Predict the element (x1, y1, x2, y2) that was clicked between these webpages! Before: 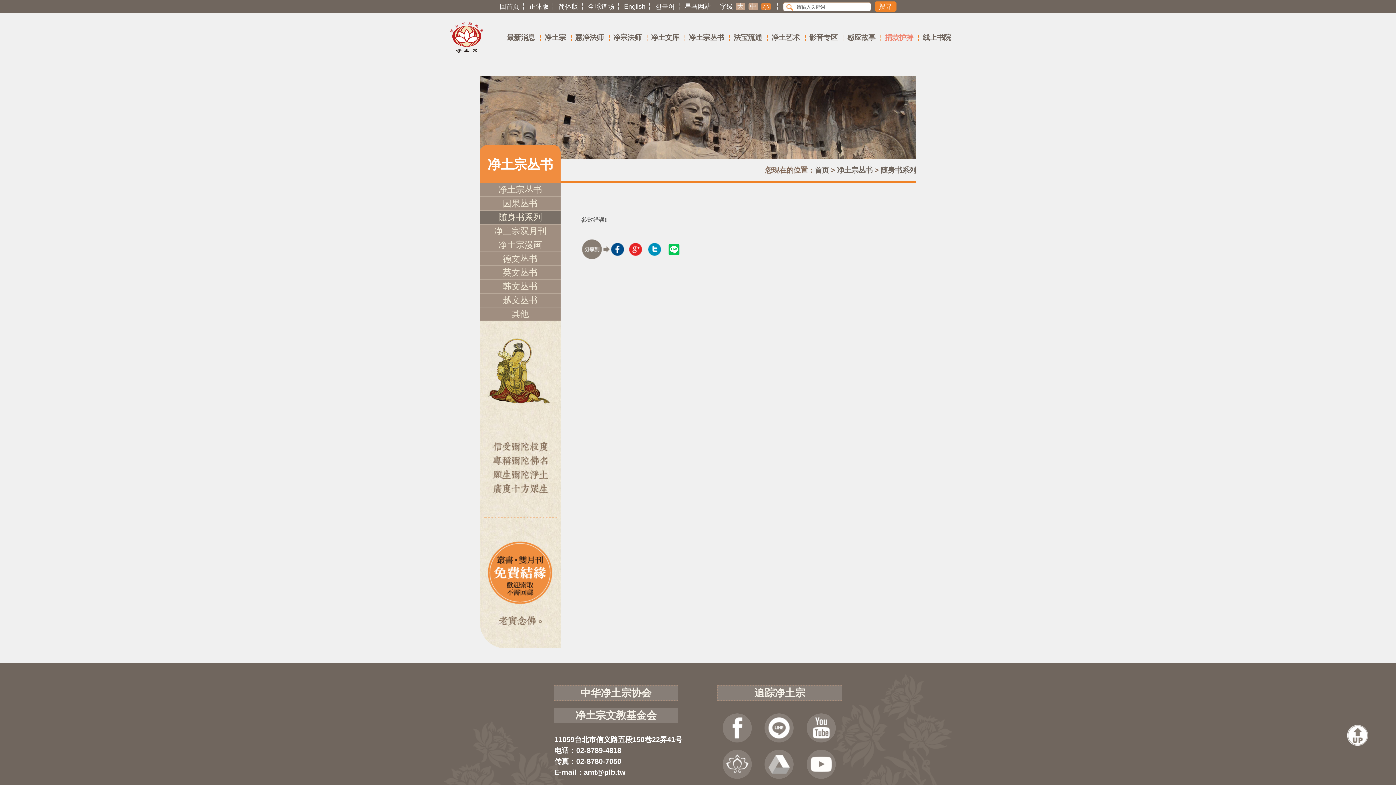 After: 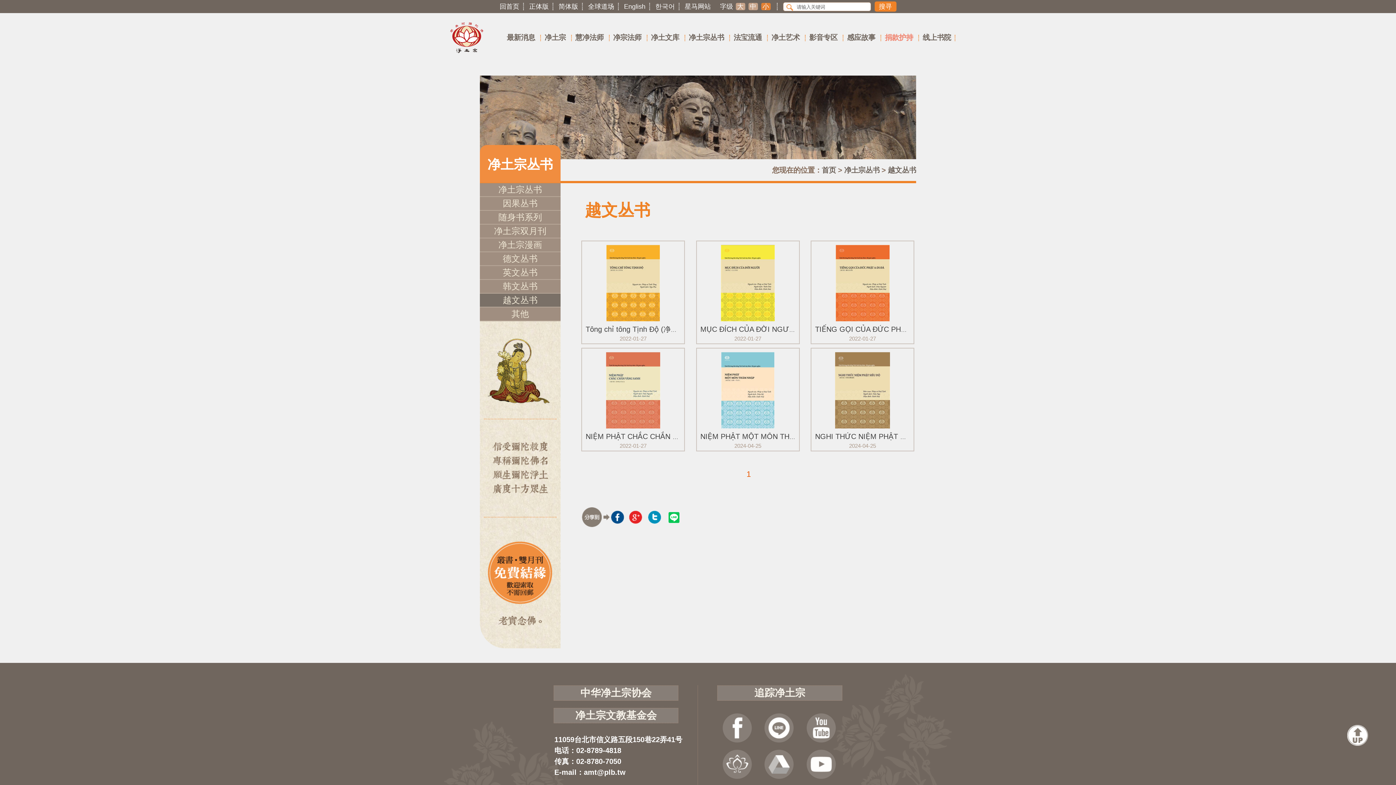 Action: label: 越文丛书 bbox: (480, 293, 560, 306)